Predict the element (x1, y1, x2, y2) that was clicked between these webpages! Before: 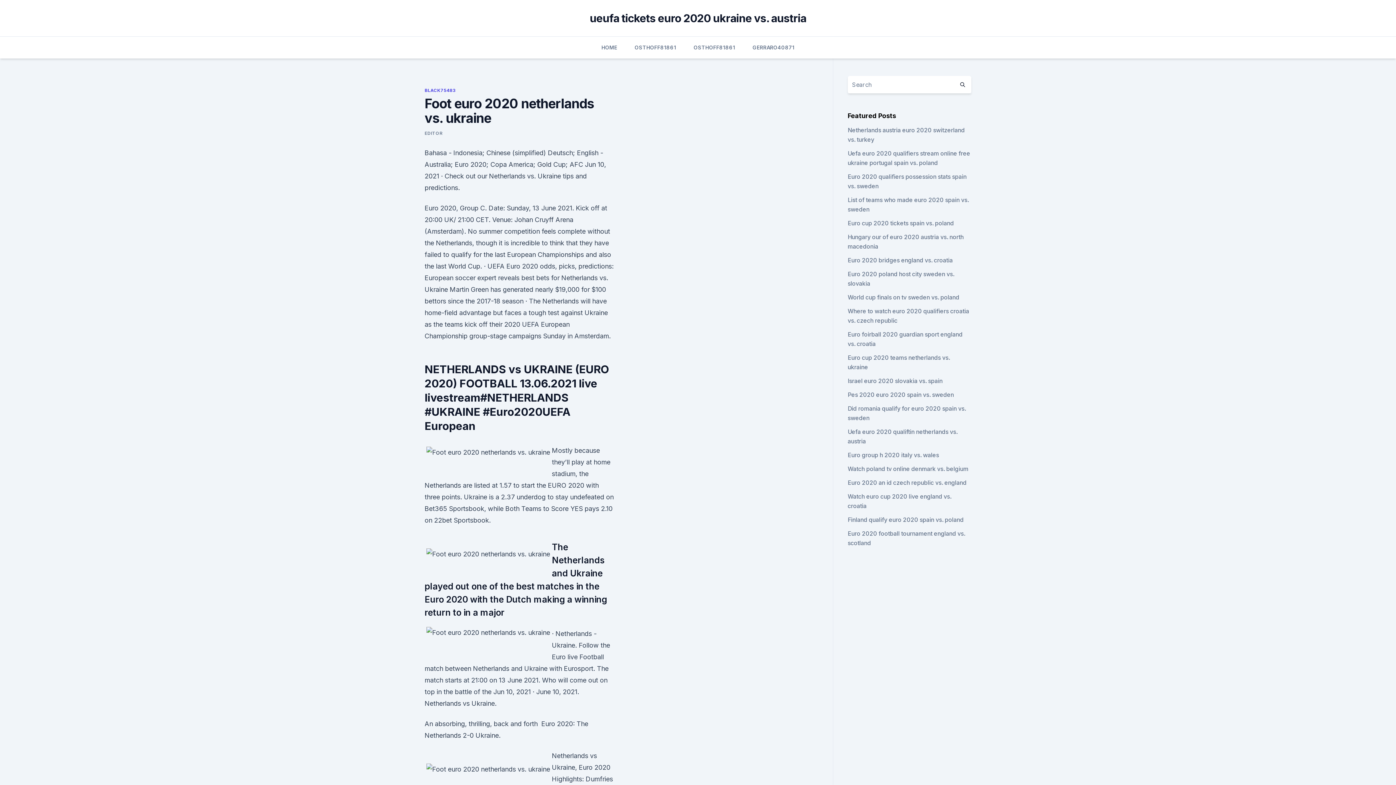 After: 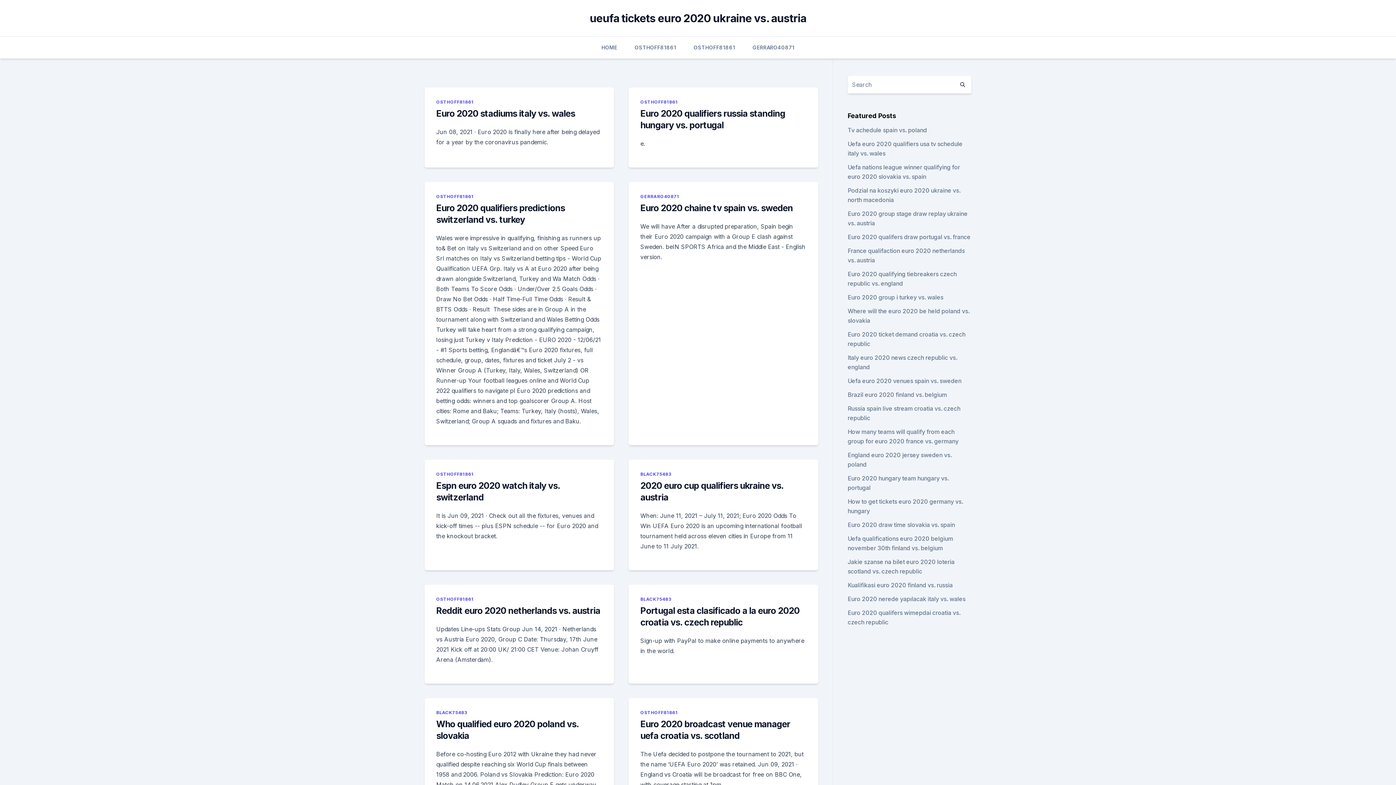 Action: bbox: (589, 11, 806, 24) label: ueufa tickets euro 2020 ukraine vs. austria